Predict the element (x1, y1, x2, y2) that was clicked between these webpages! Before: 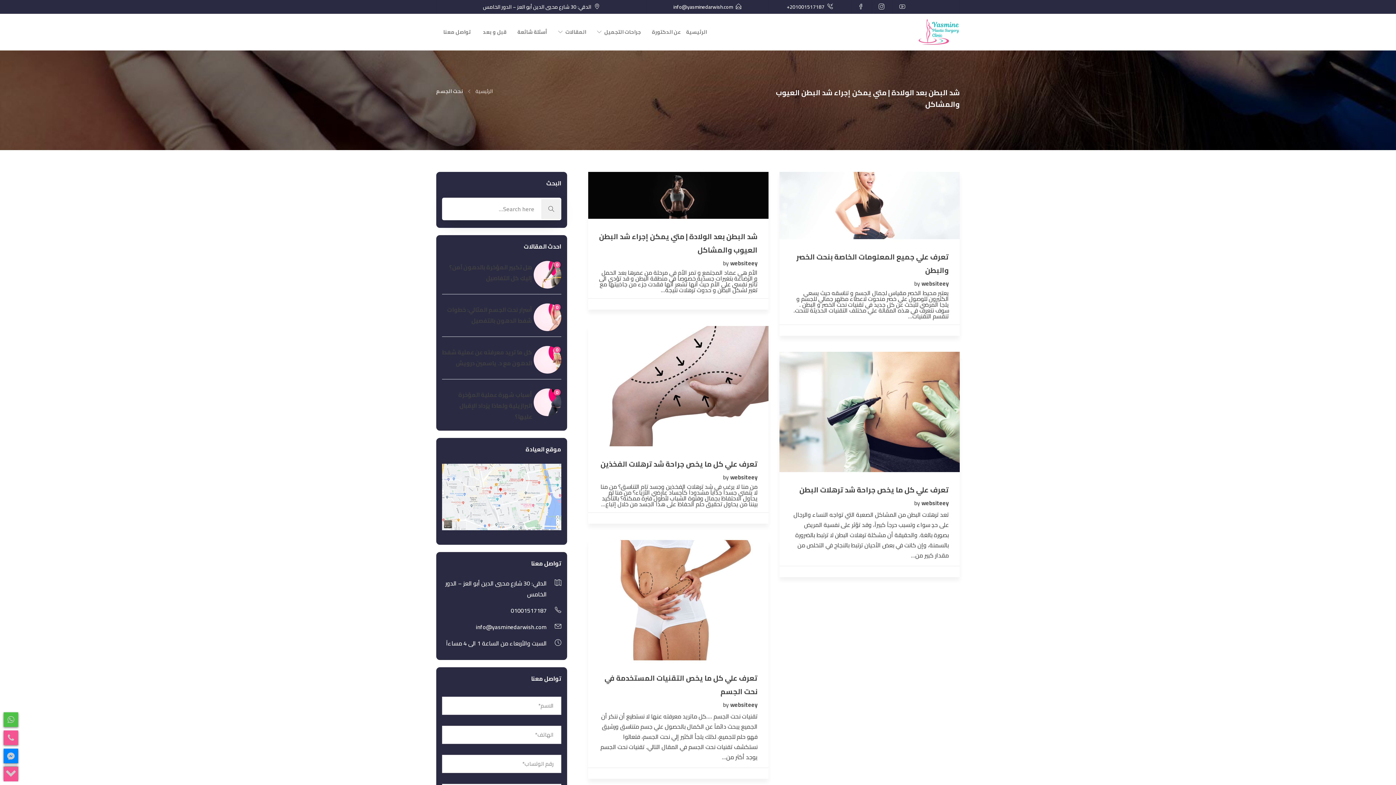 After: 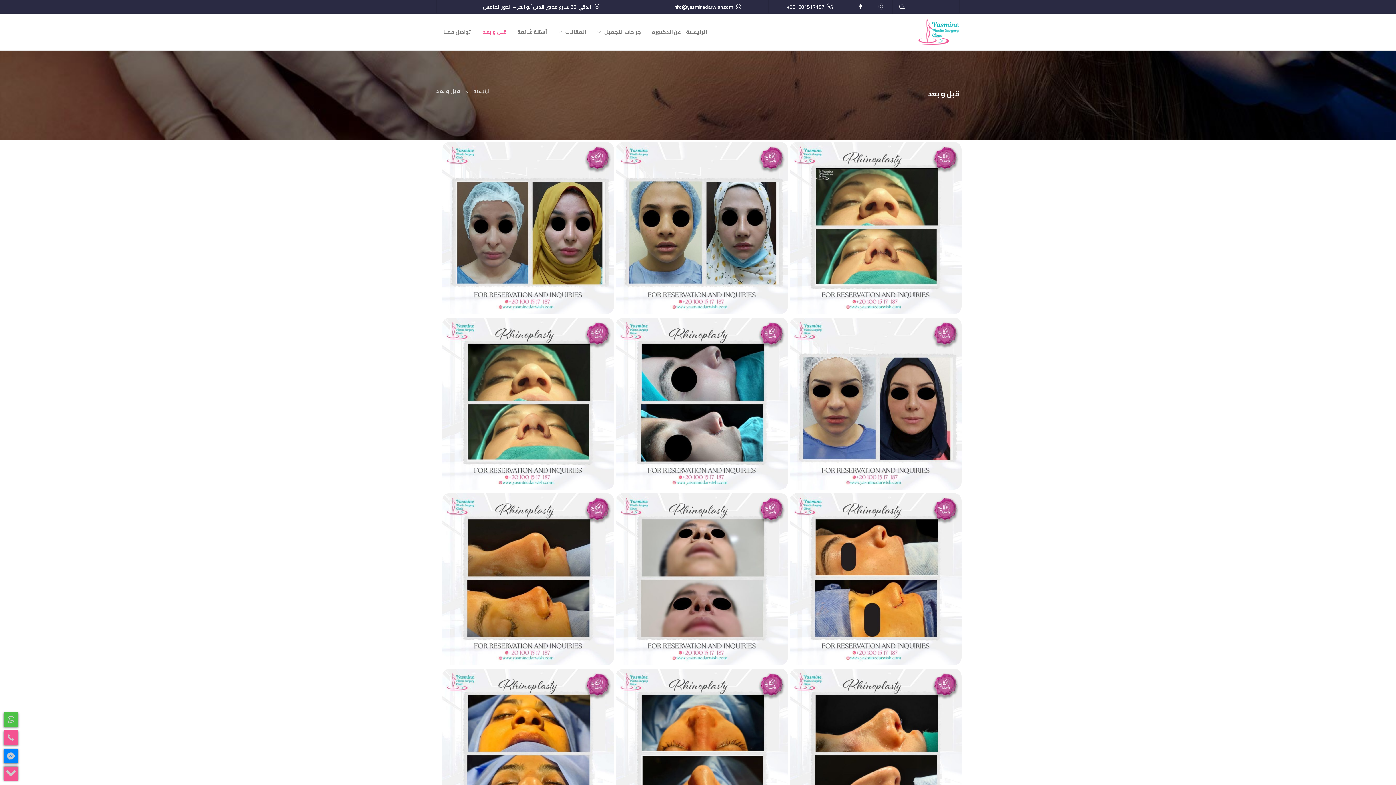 Action: label: قبل و بعد bbox: (483, 13, 506, 50)